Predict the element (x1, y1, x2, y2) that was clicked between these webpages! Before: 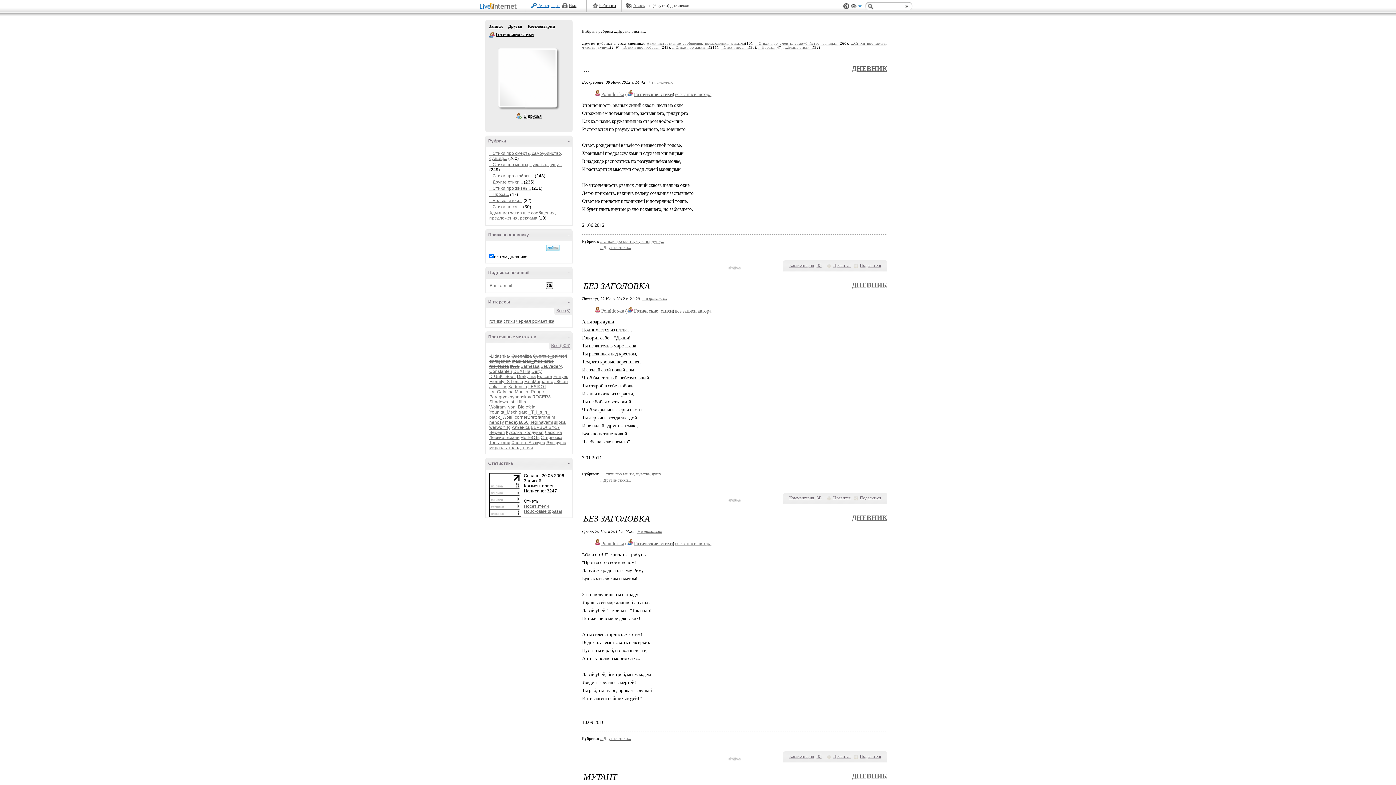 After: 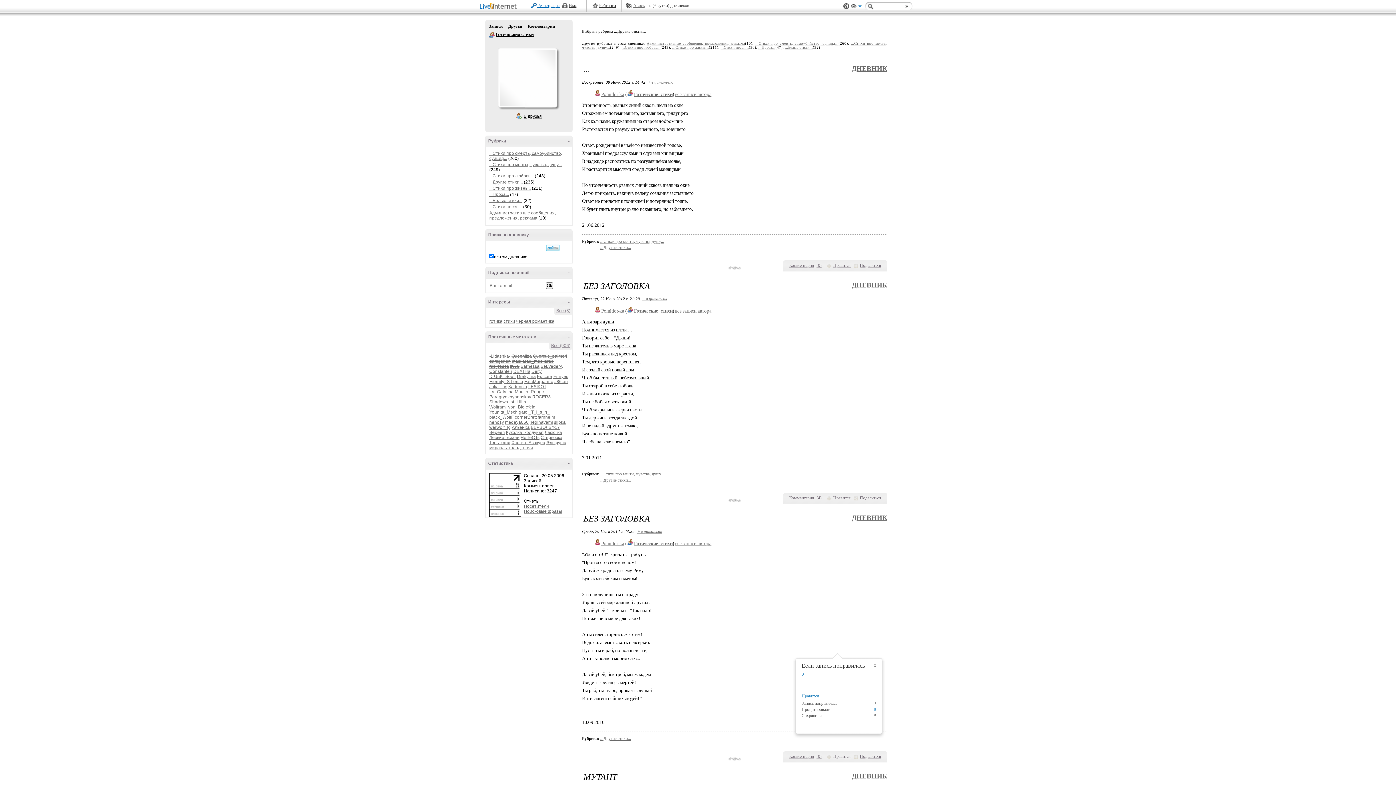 Action: bbox: (827, 754, 850, 759) label: Нравится